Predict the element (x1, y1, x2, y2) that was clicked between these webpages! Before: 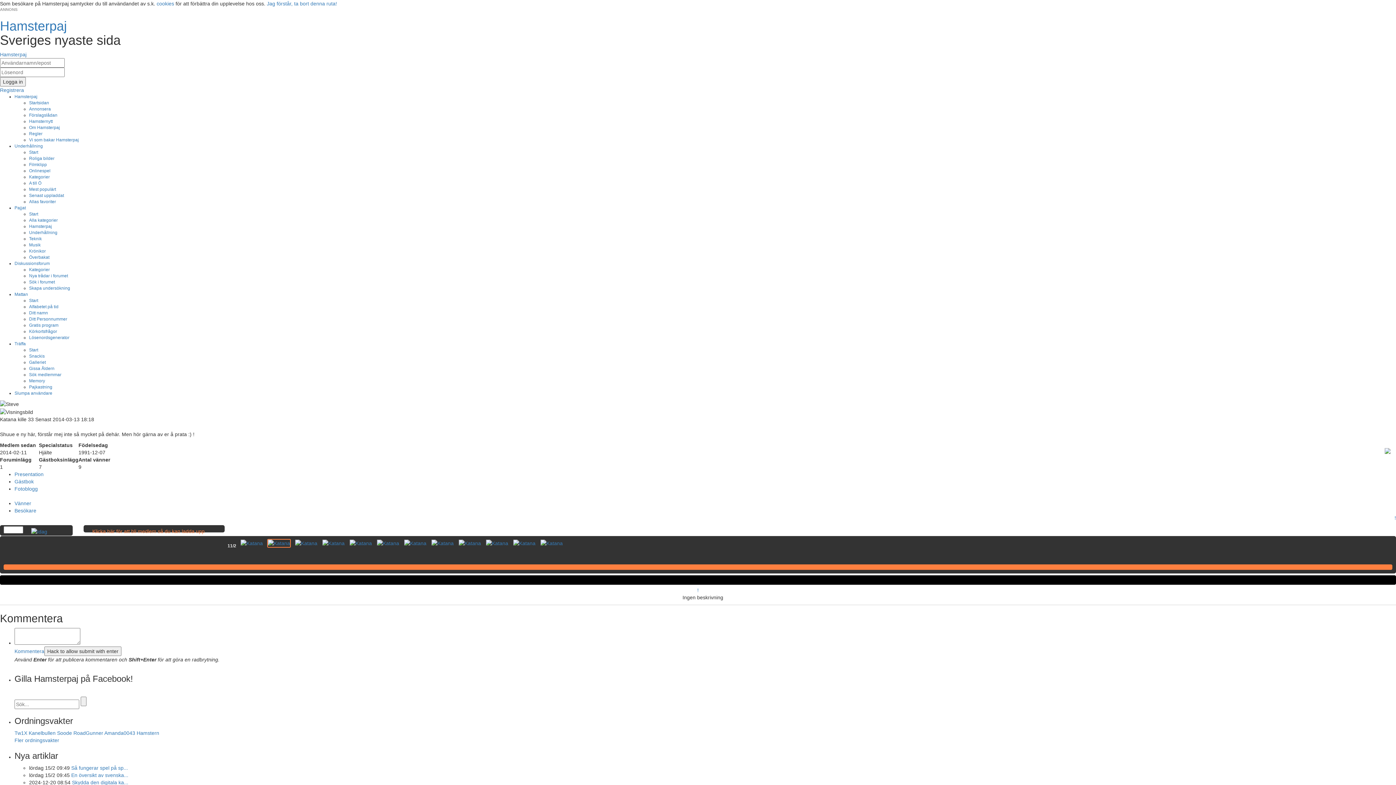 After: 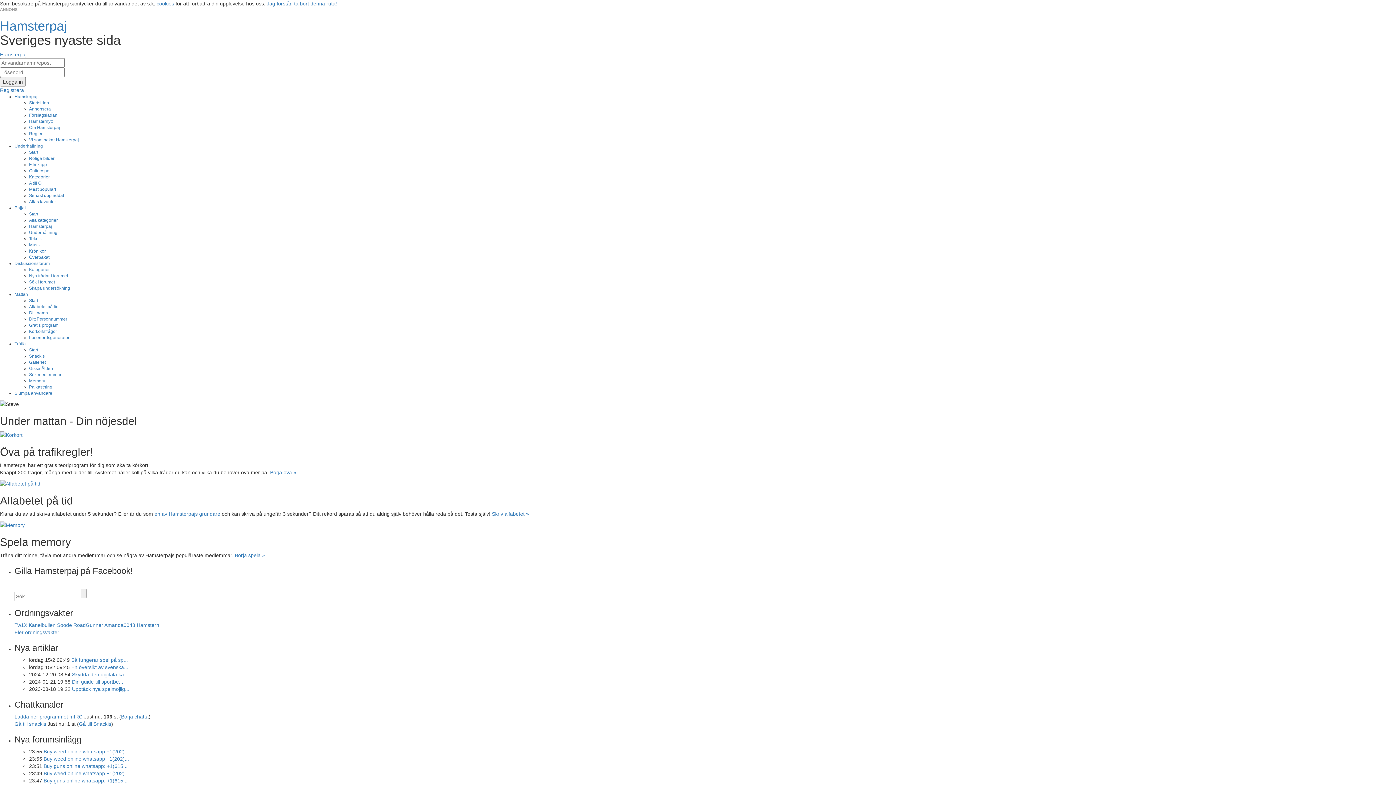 Action: bbox: (29, 298, 38, 303) label: Start